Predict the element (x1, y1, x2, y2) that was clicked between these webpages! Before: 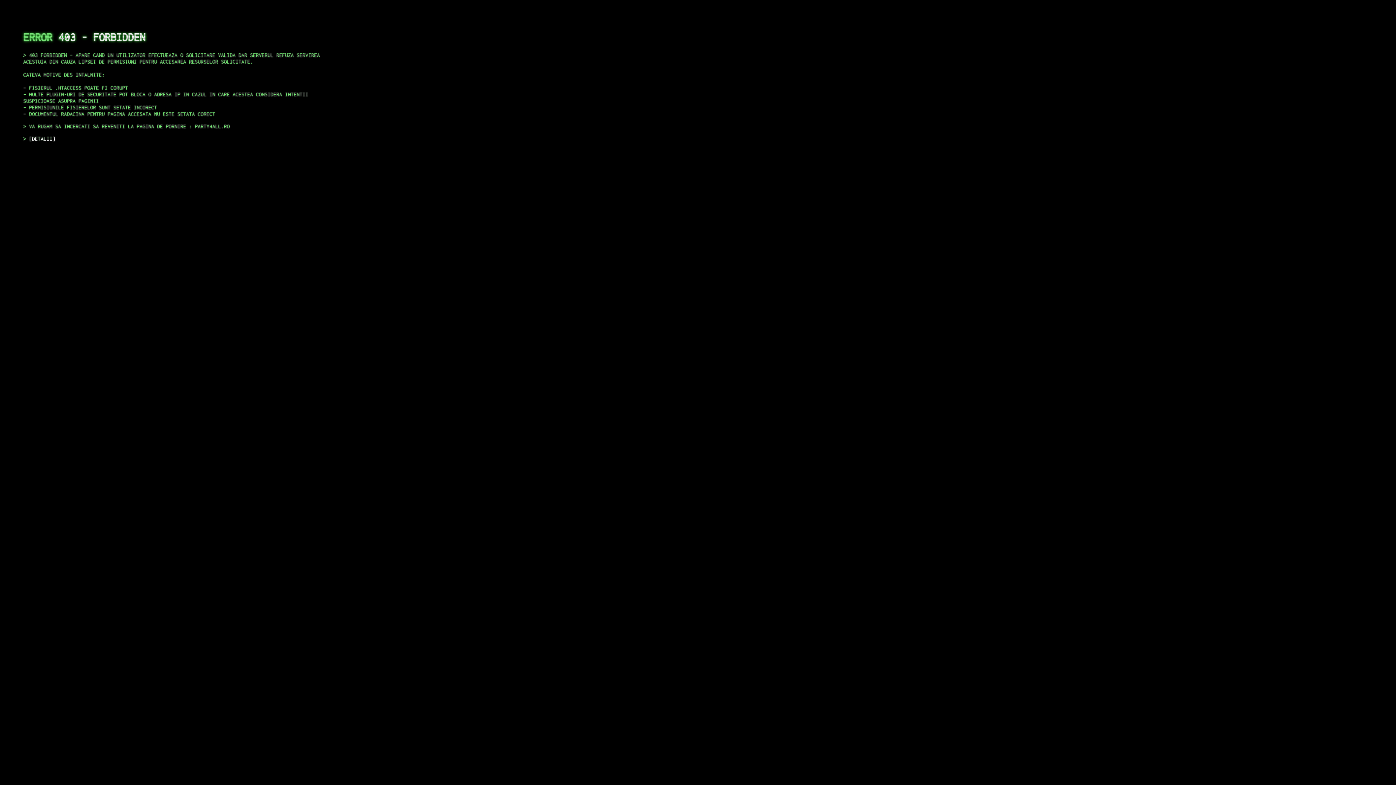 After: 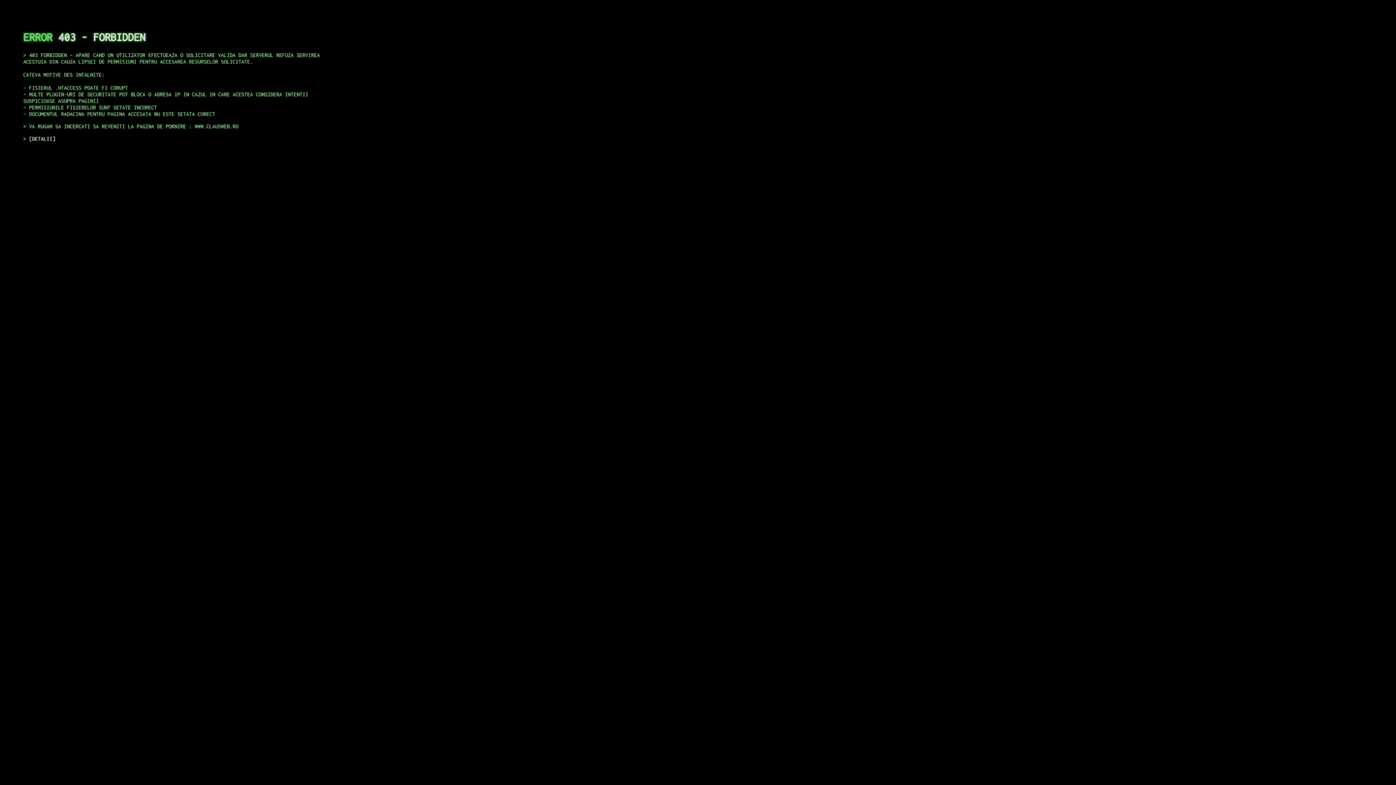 Action: bbox: (29, 135, 55, 141) label: DETALII